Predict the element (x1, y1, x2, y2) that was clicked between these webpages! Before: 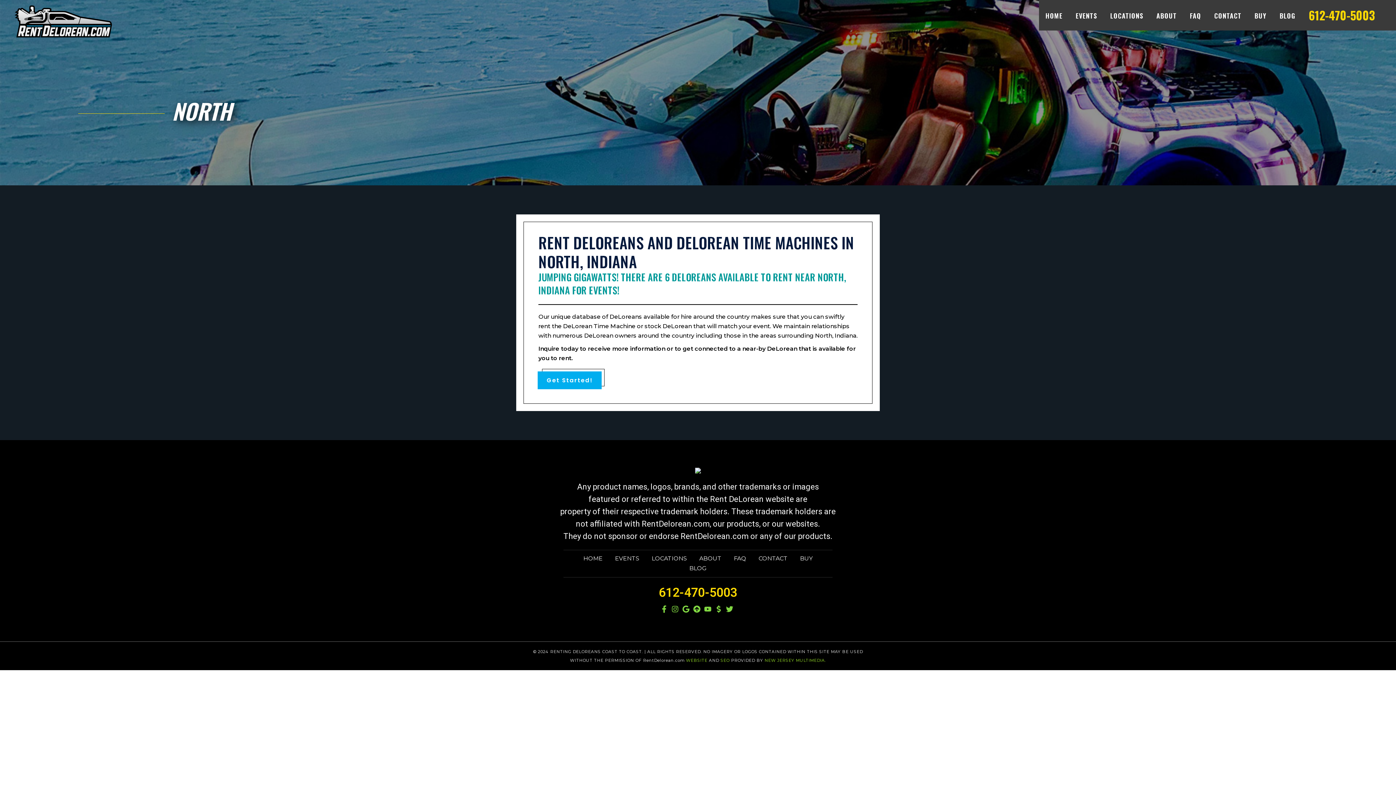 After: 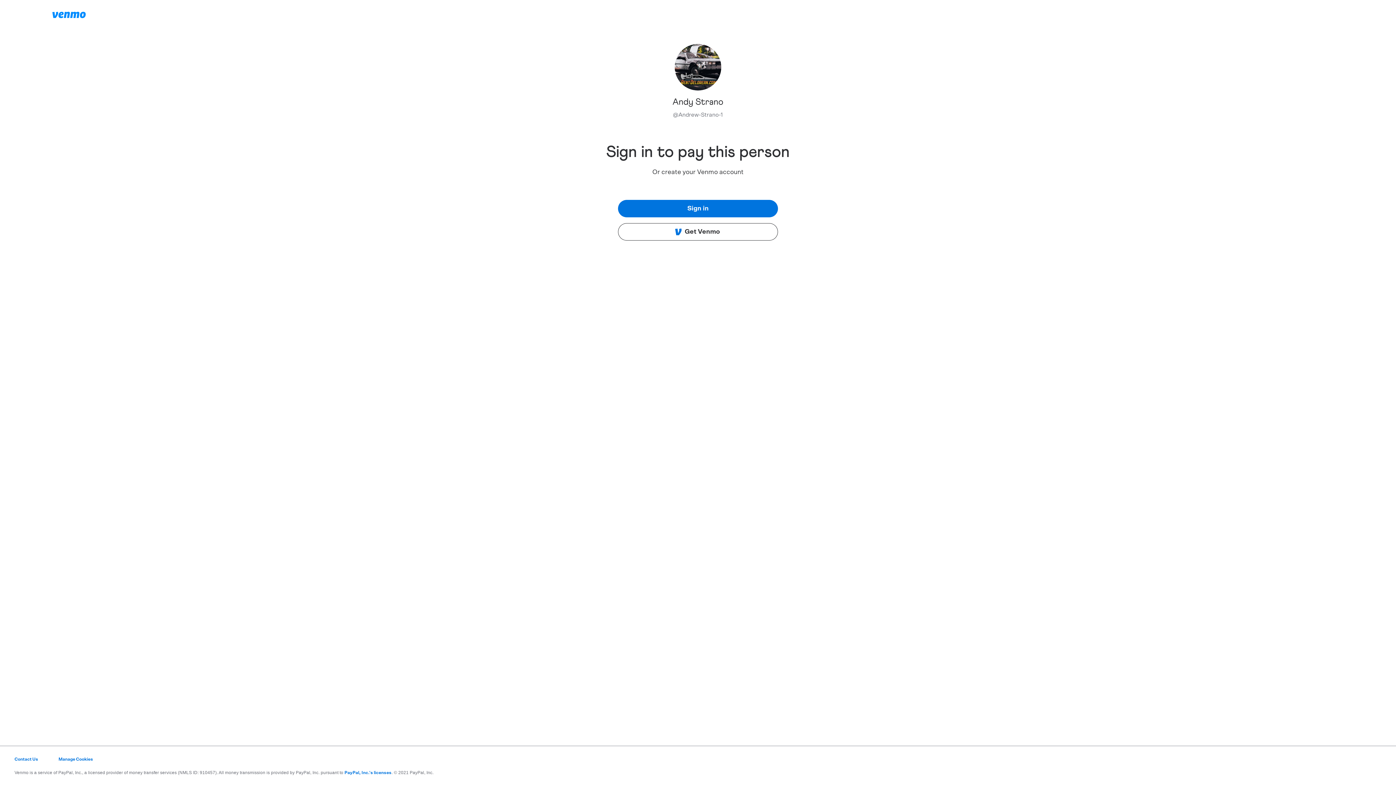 Action: bbox: (715, 605, 724, 613) label: dollar-sign